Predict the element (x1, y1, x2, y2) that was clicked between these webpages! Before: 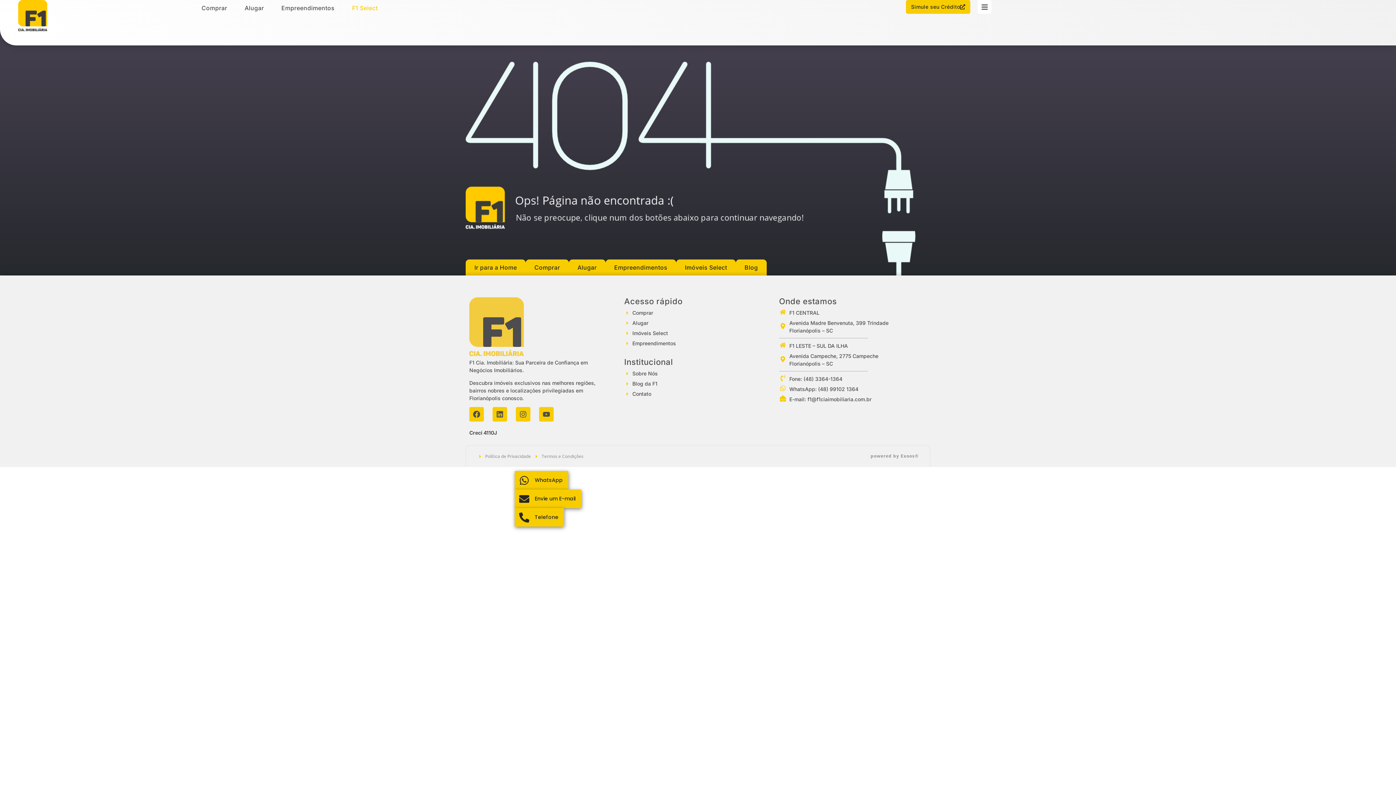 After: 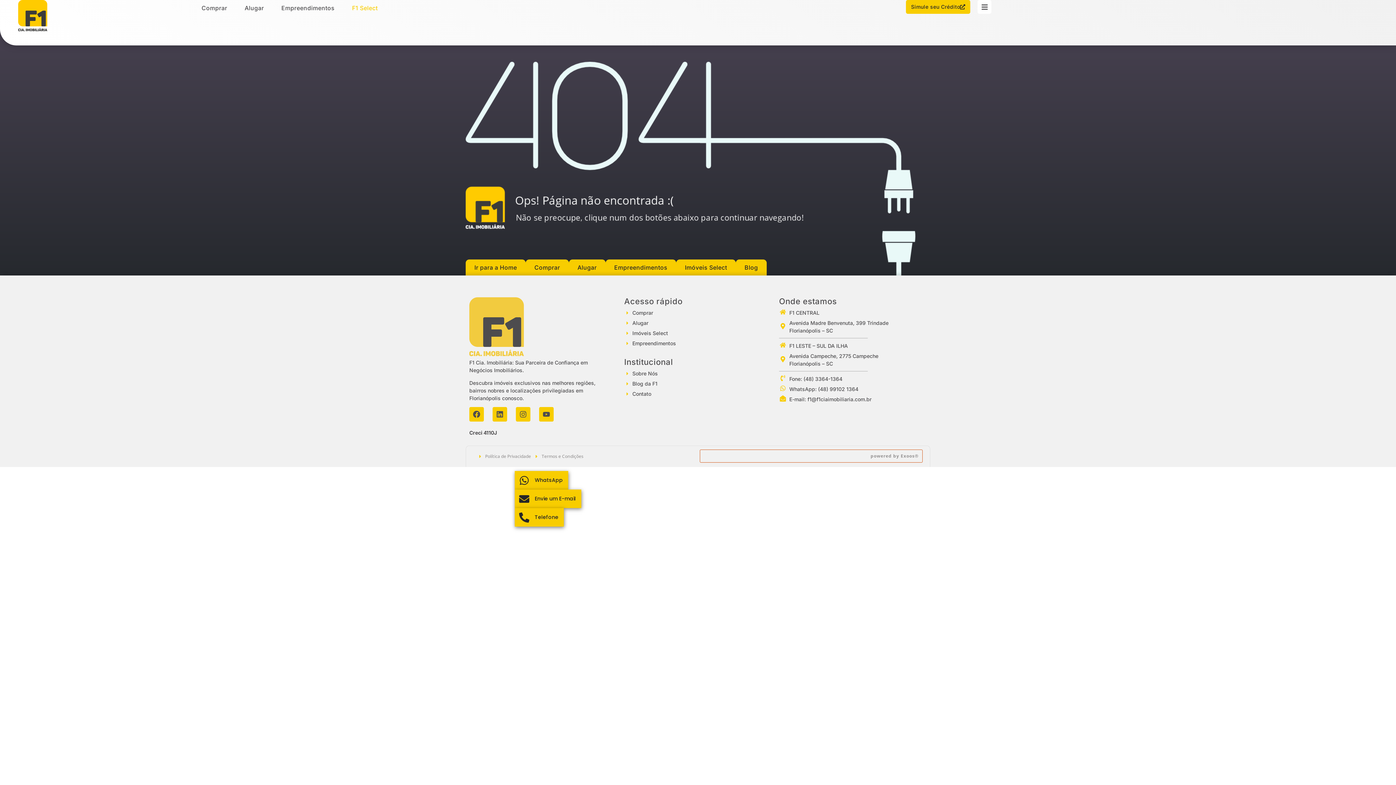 Action: bbox: (870, 452, 918, 459) label: powered by Exoos®